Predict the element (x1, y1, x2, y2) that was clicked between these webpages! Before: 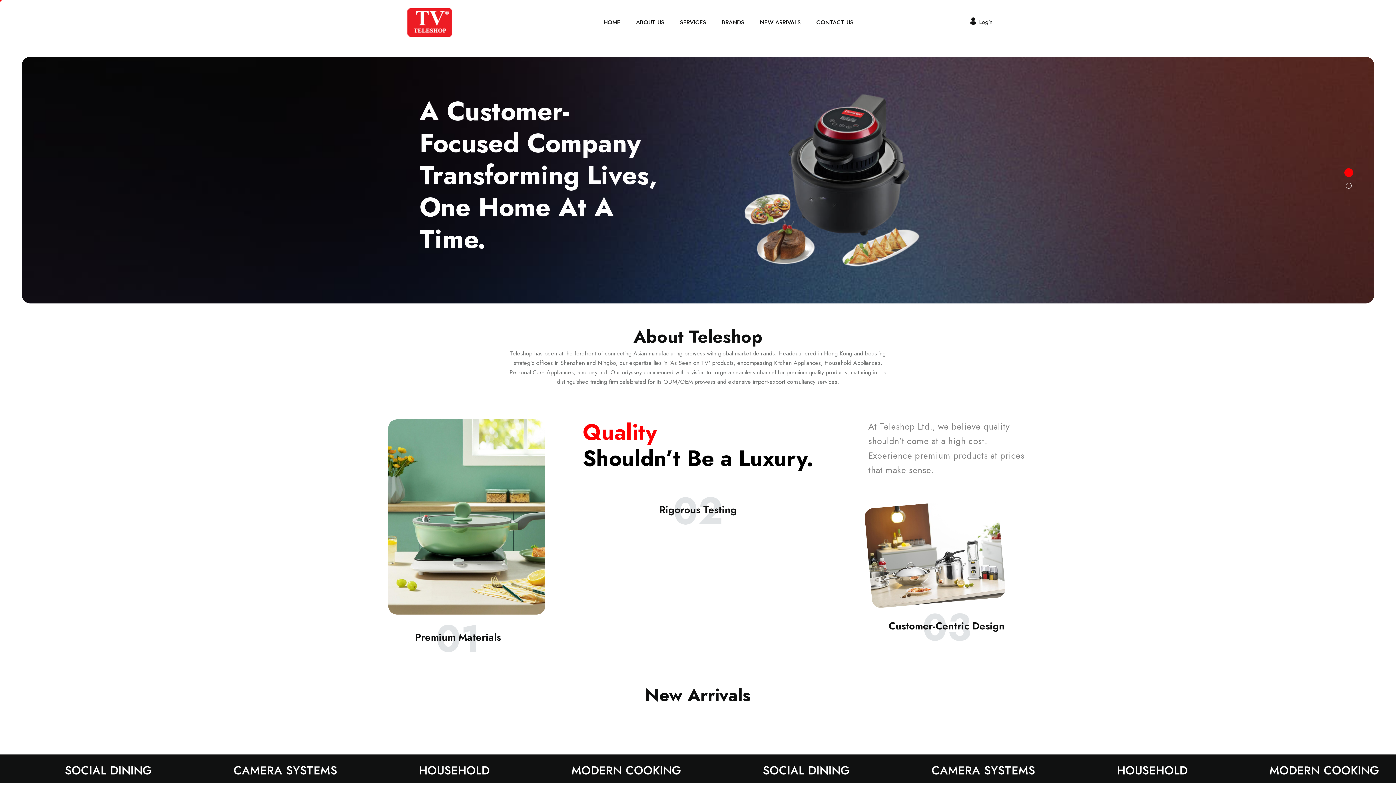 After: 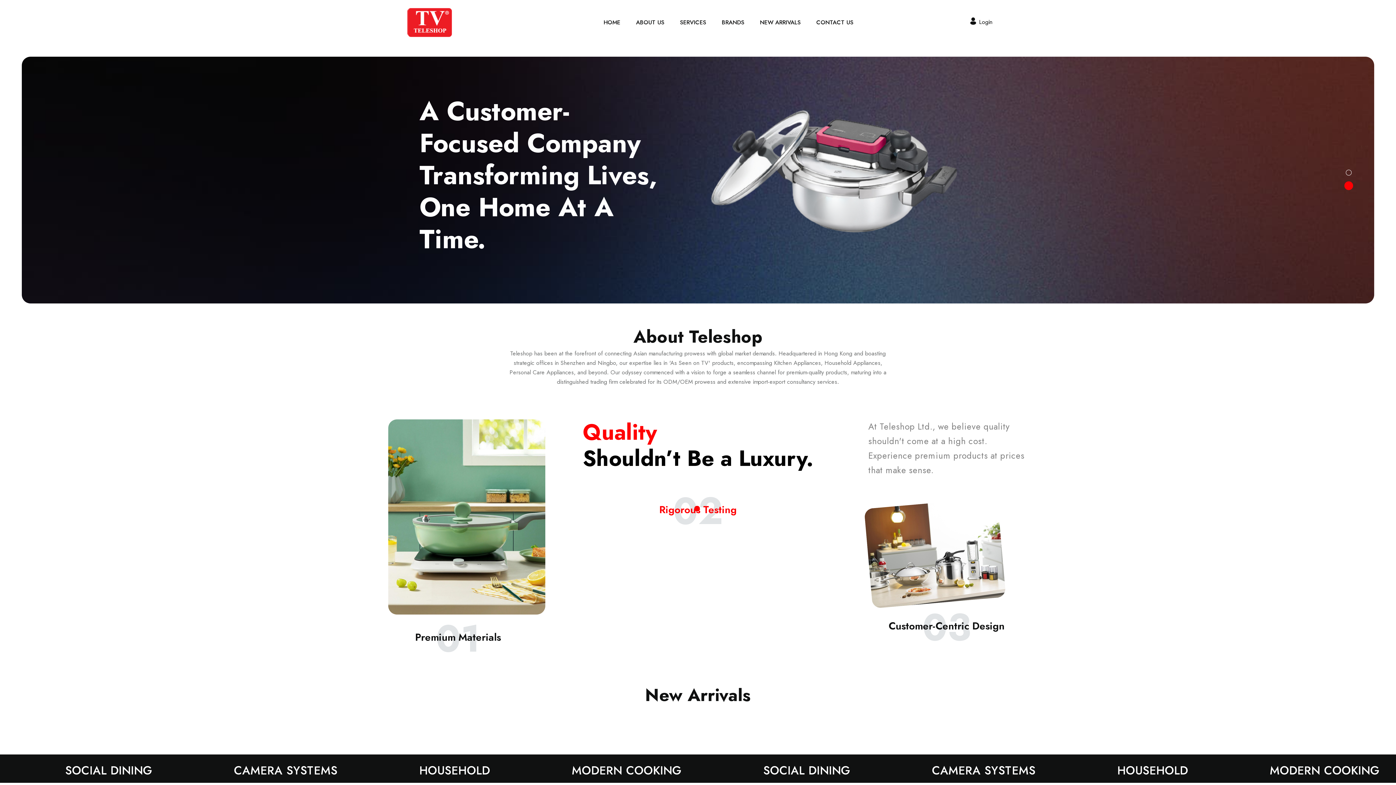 Action: label: Rigorous Testing bbox: (659, 502, 736, 517)